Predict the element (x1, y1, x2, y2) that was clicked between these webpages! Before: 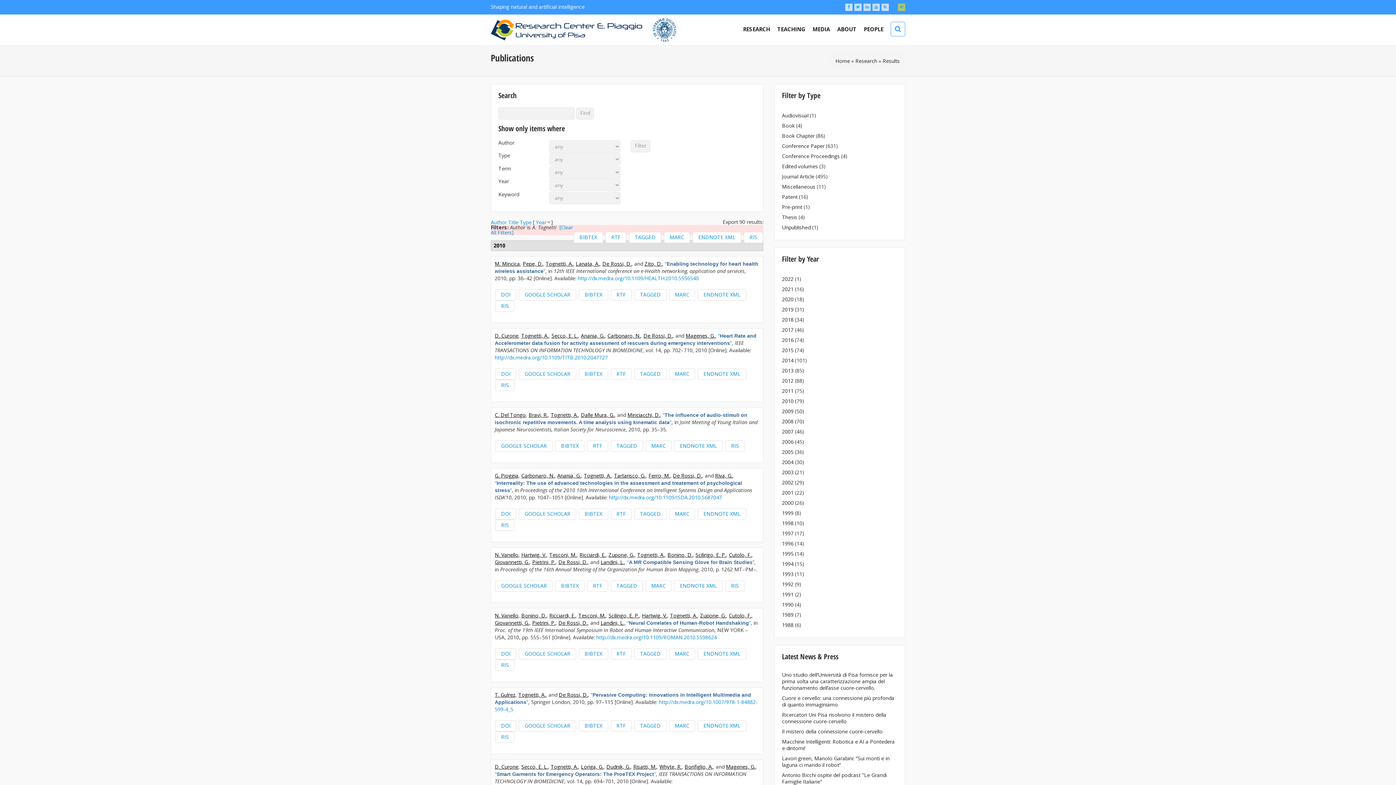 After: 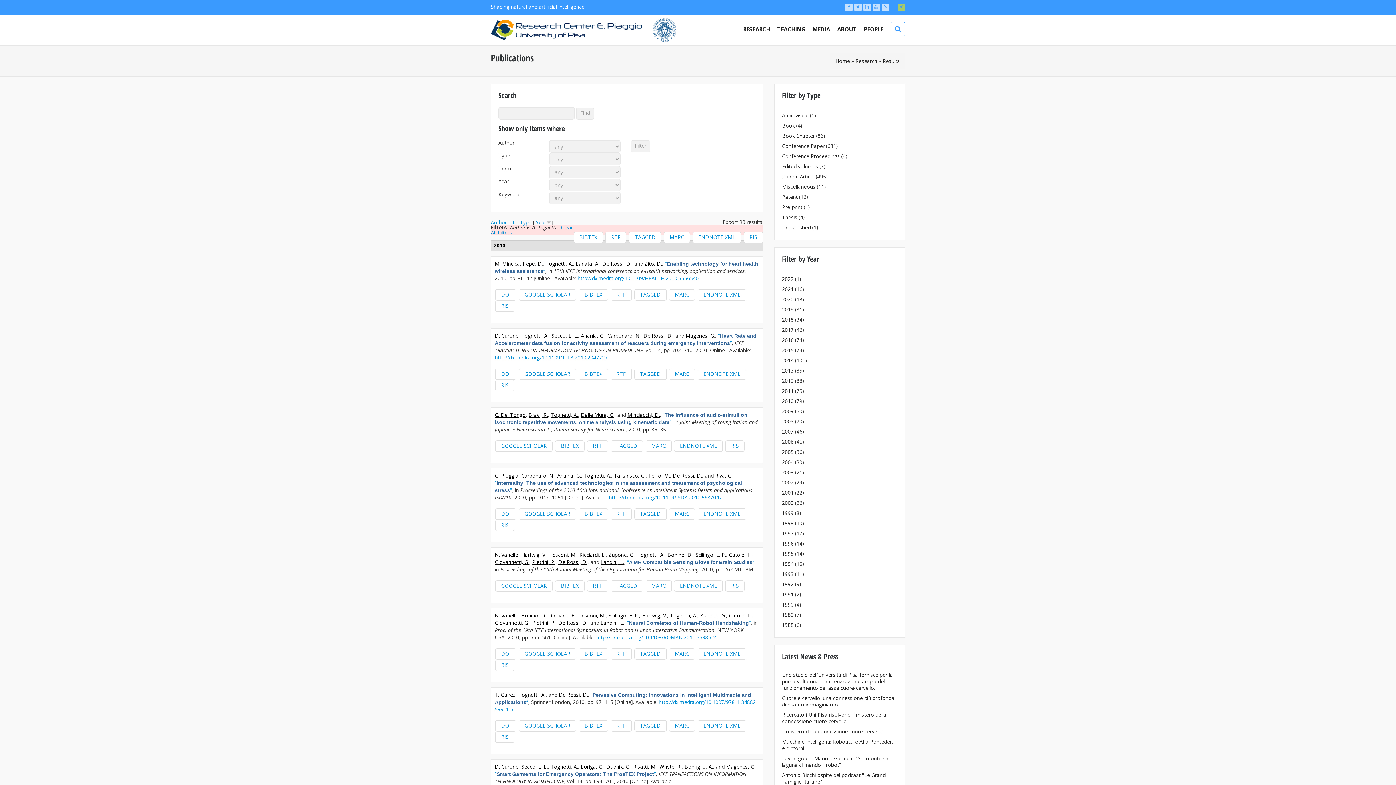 Action: label: Tognetti, A. bbox: (670, 612, 697, 619)